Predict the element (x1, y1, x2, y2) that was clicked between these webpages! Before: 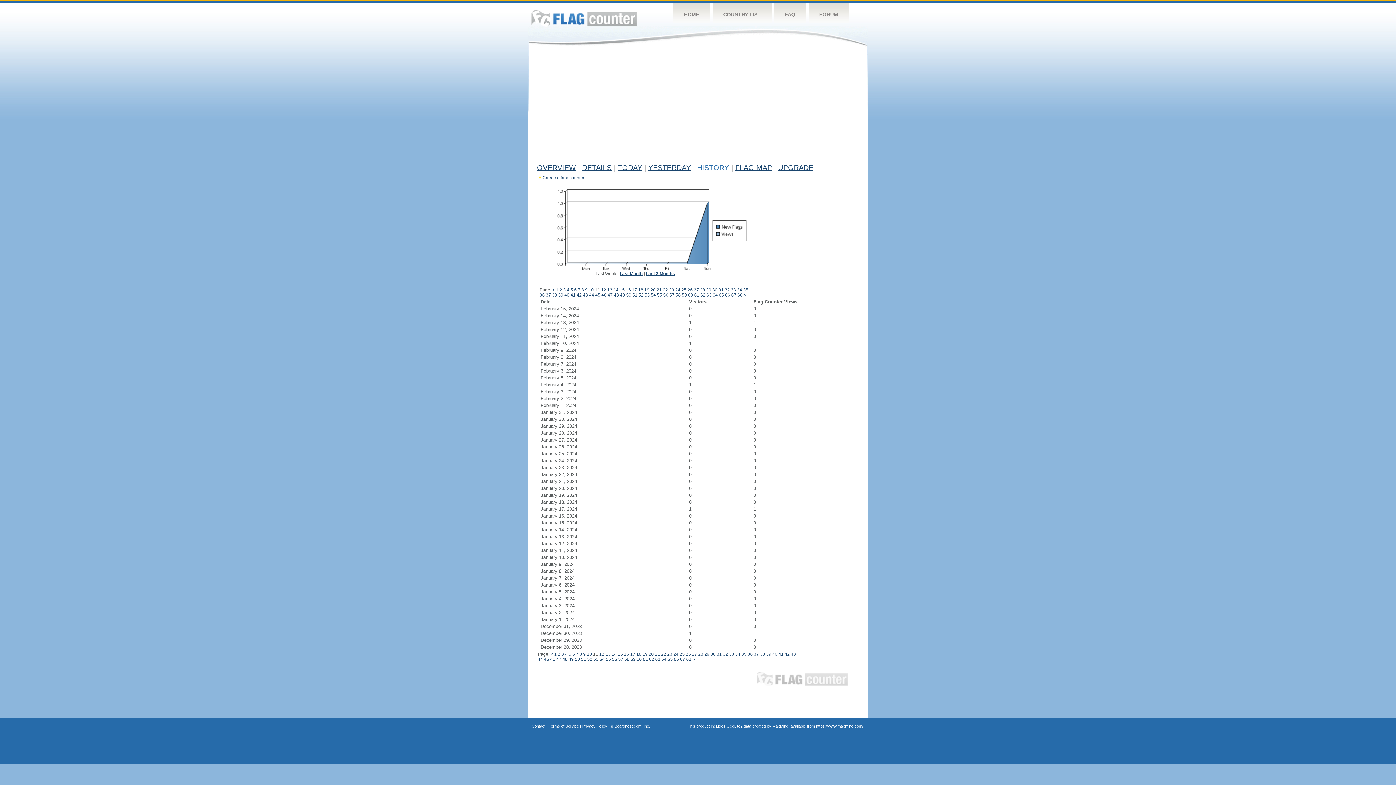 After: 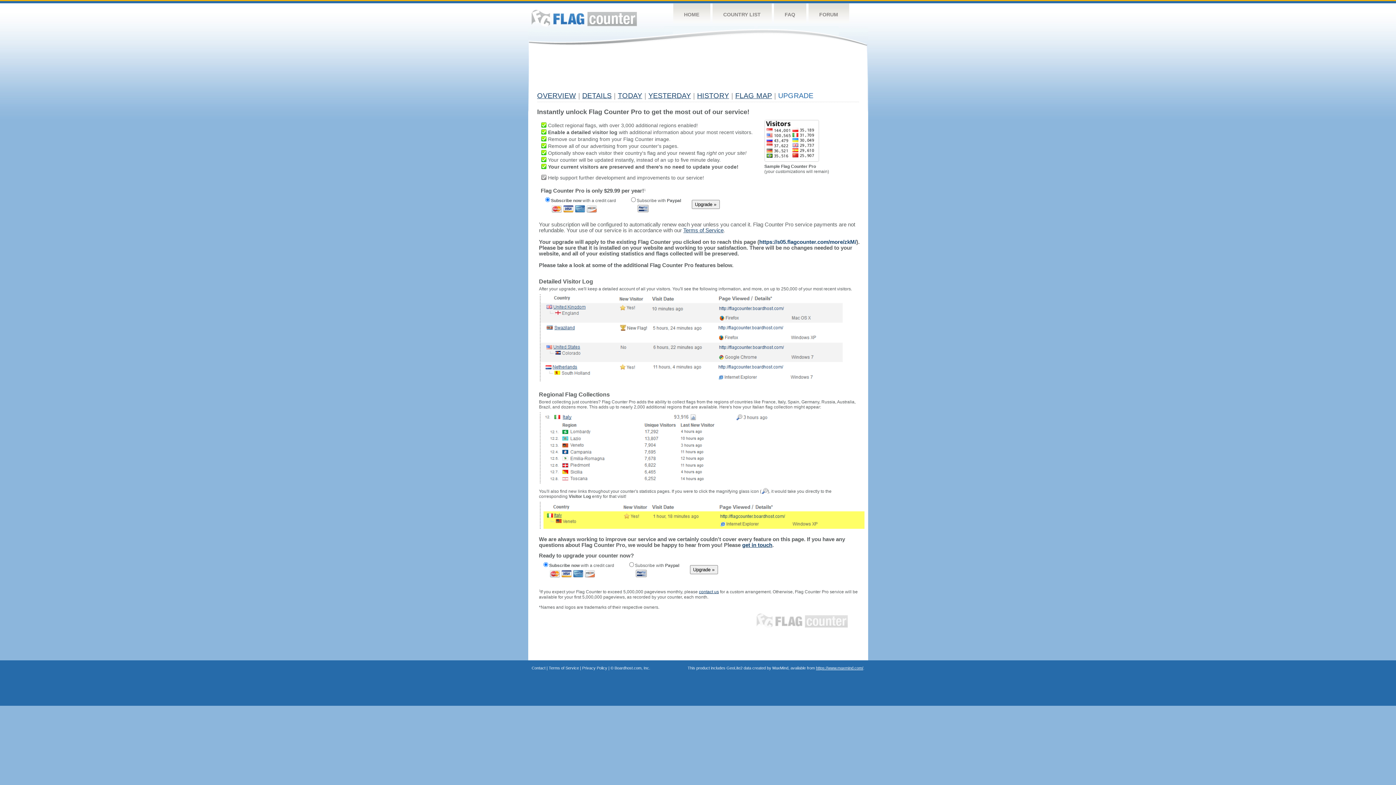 Action: label: UPGRADE bbox: (778, 163, 813, 171)